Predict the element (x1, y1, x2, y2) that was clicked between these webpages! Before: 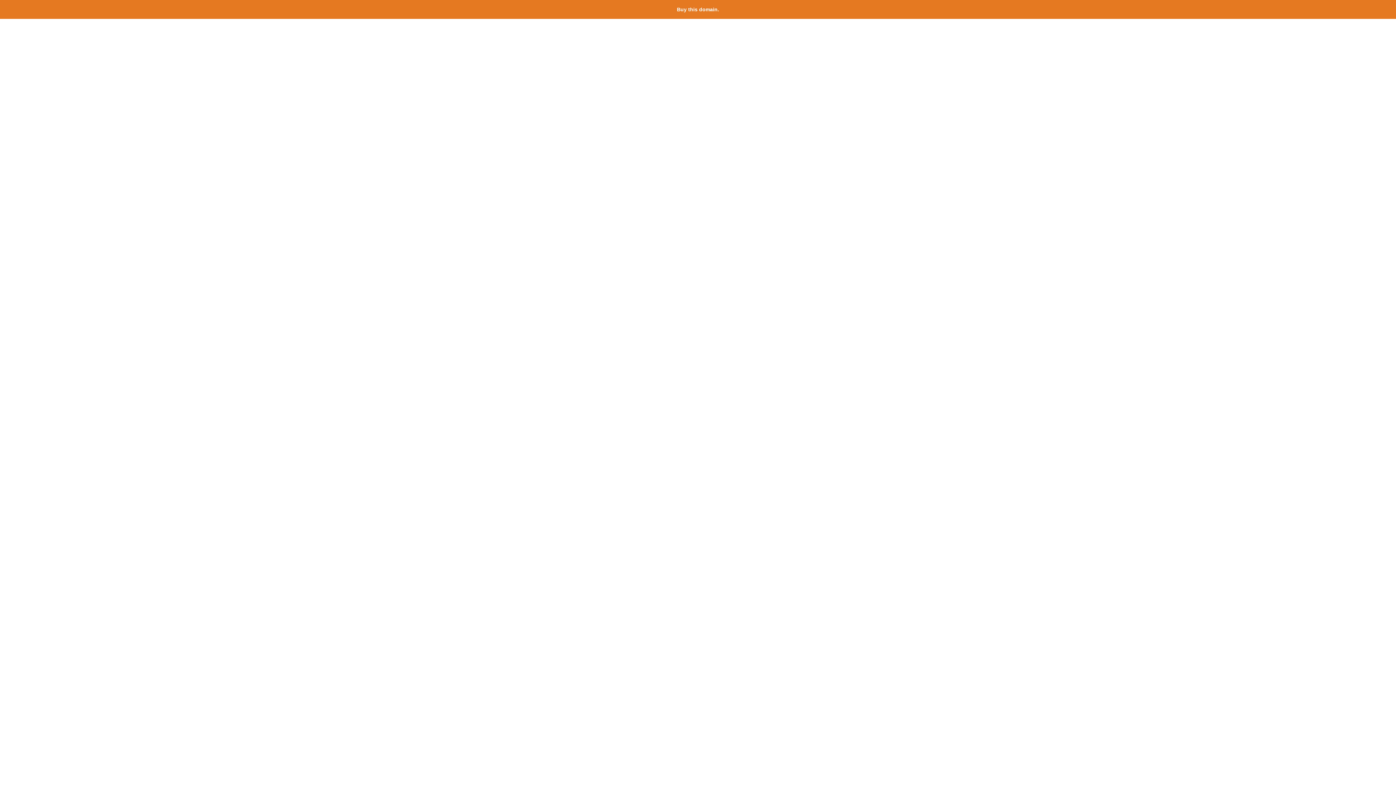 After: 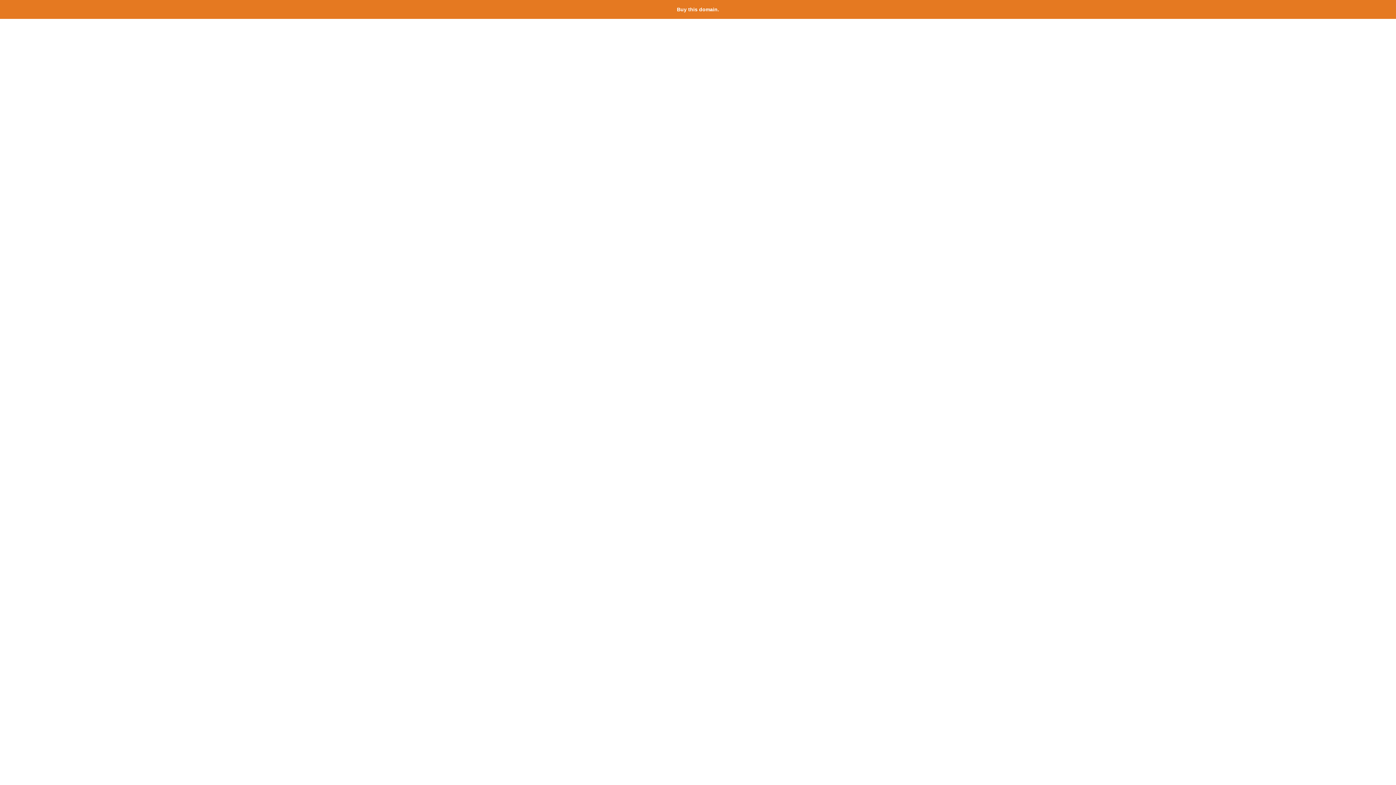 Action: bbox: (677, 6, 719, 12) label: Buy this domain.